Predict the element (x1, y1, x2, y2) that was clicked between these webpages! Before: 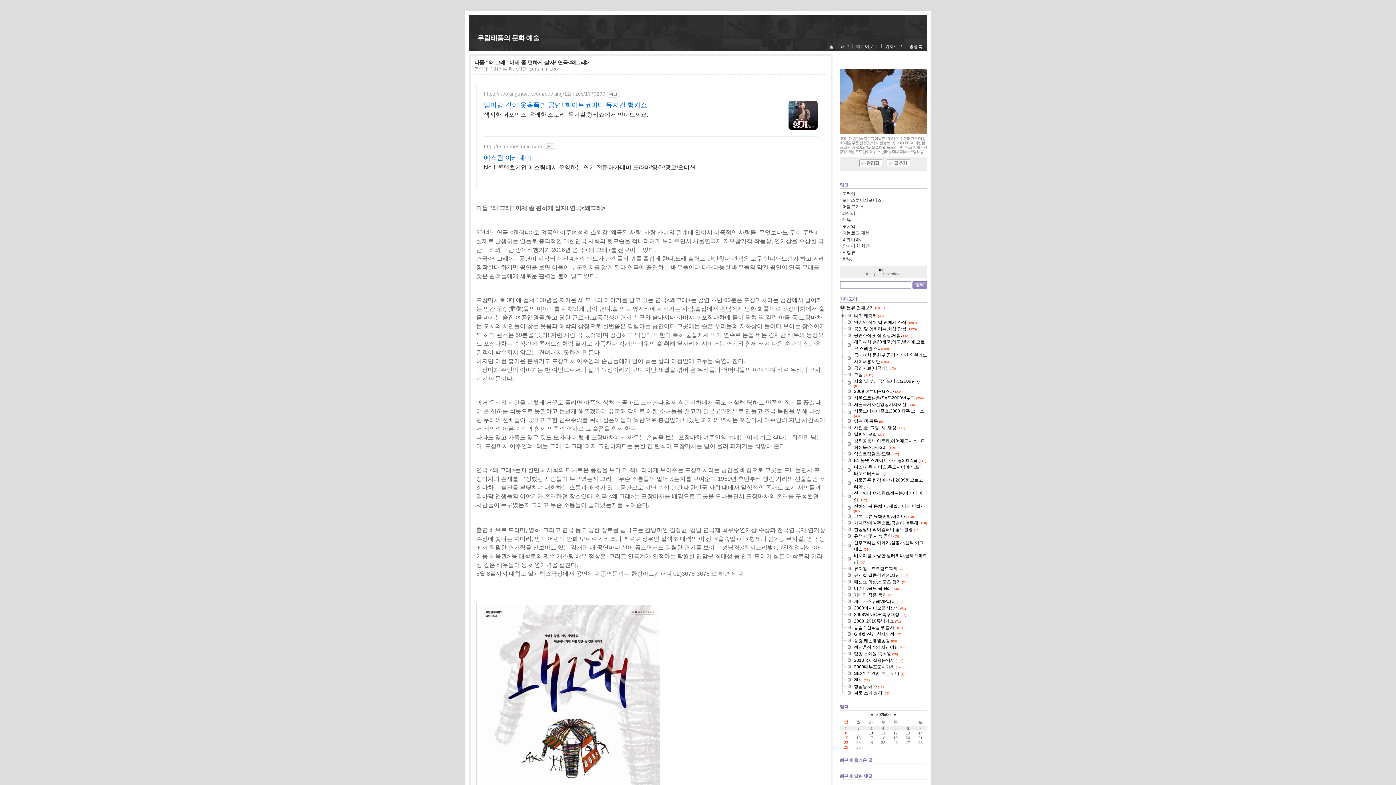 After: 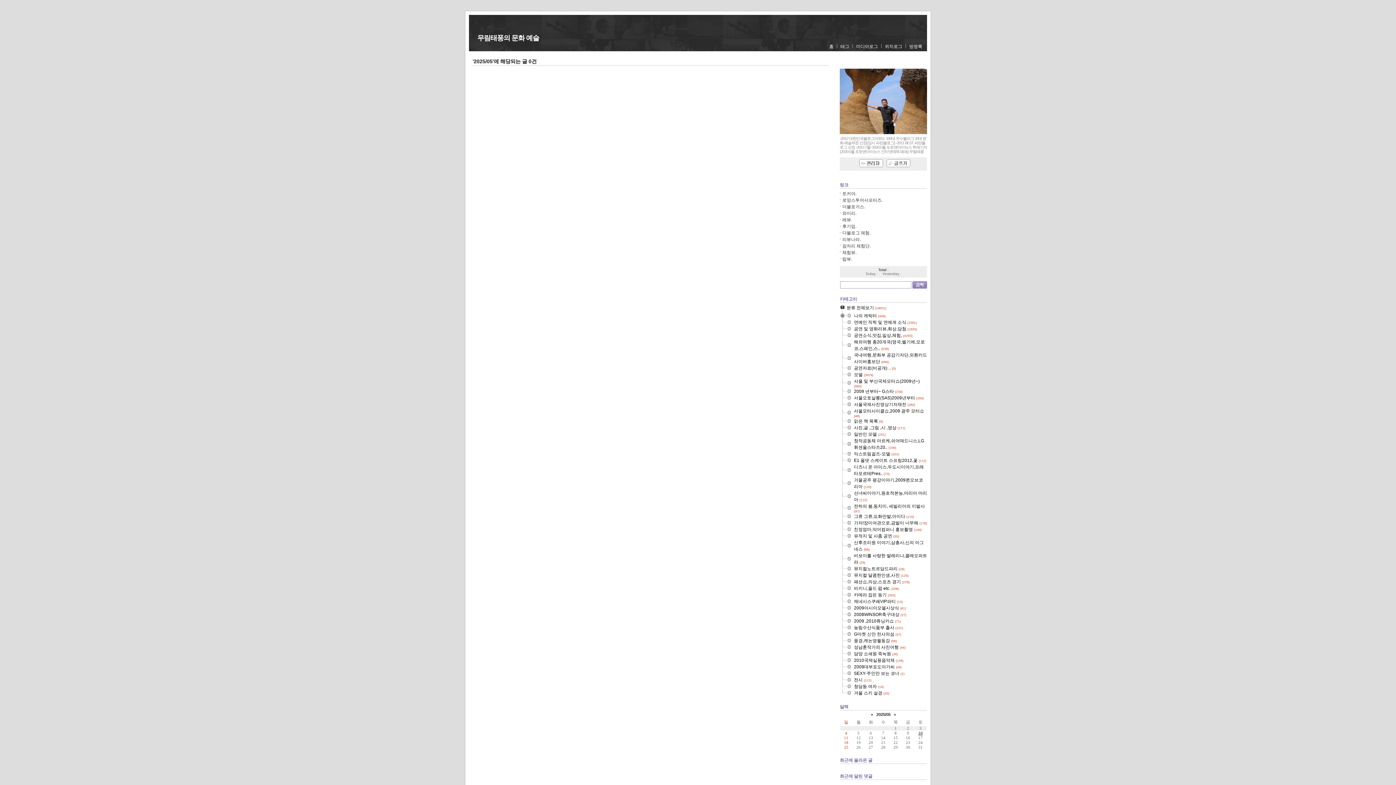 Action: bbox: (871, 712, 873, 717) label: «